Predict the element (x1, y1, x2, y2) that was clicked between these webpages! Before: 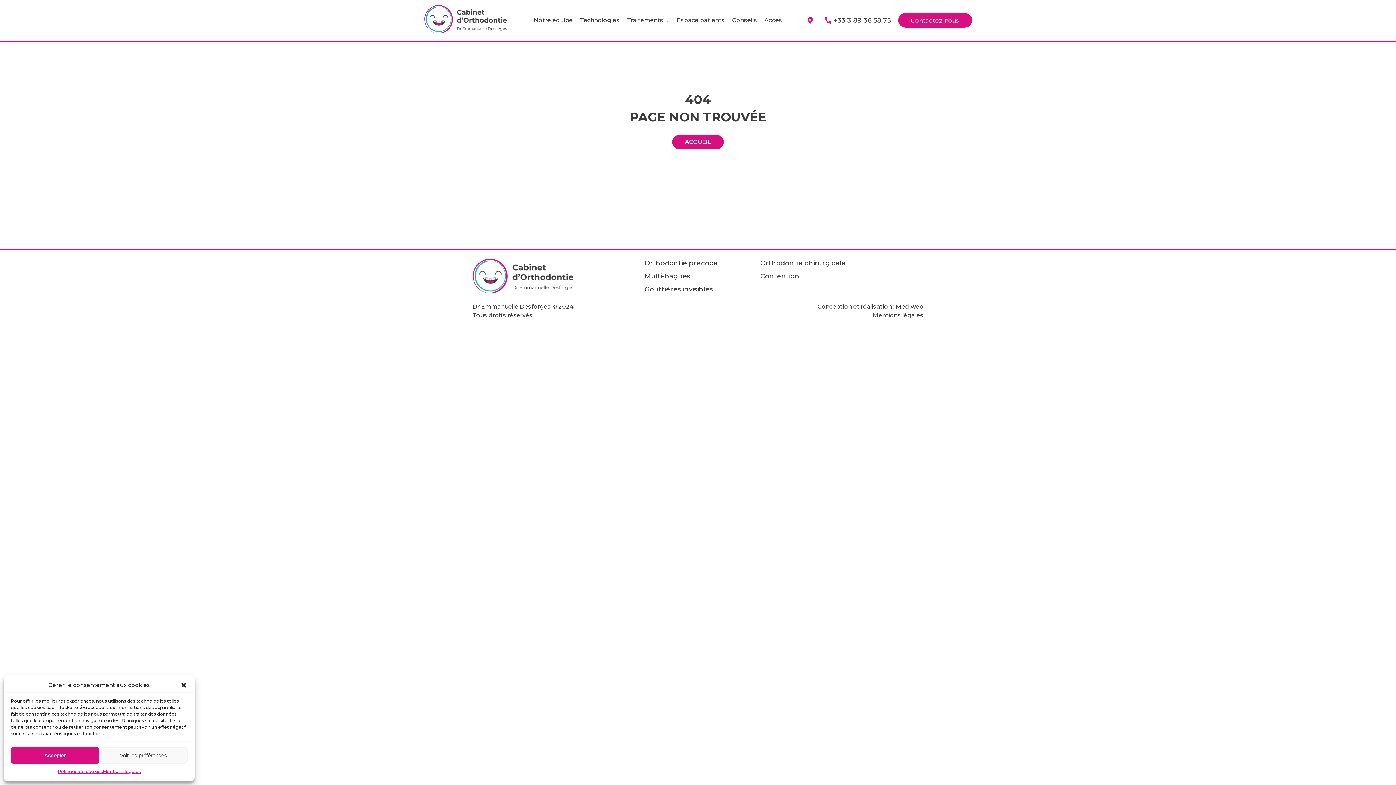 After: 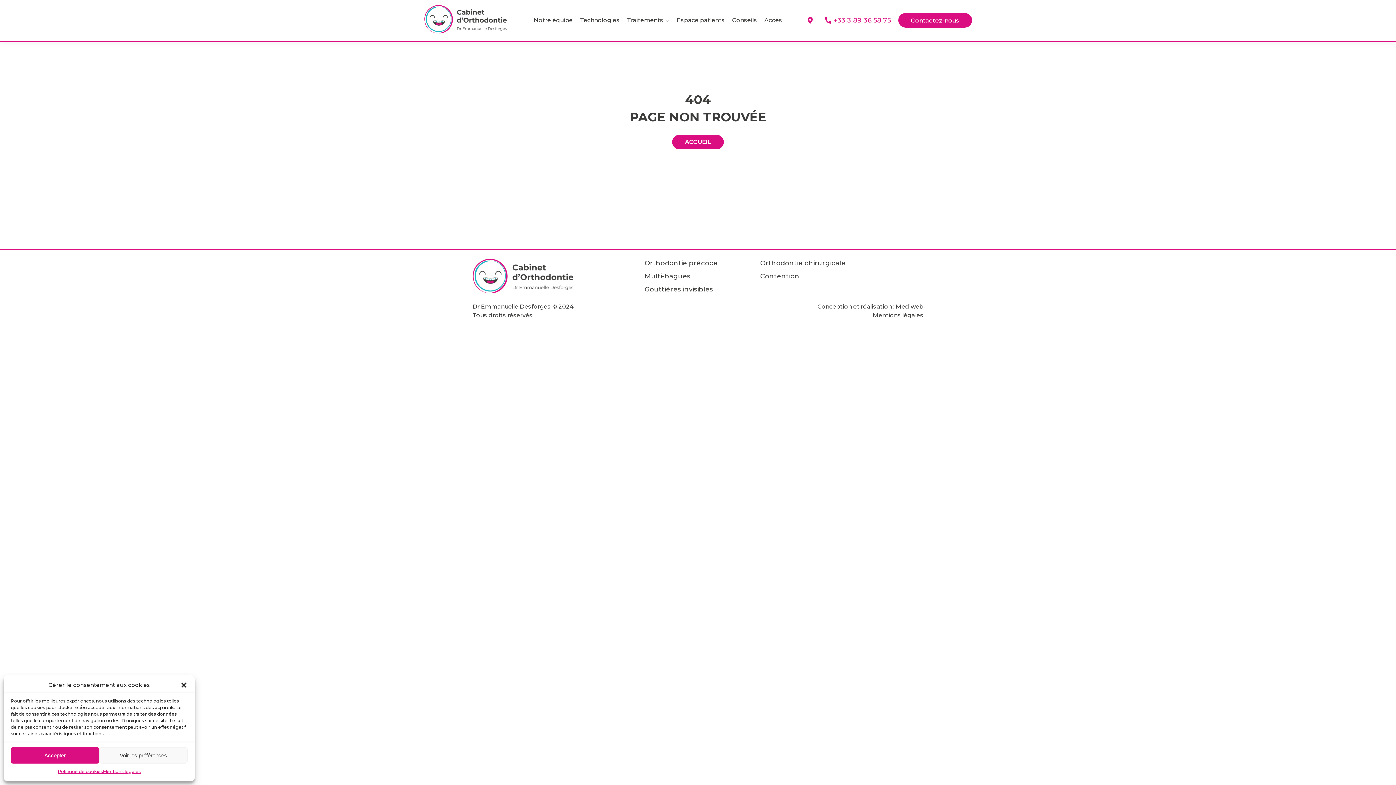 Action: label: +33 3 89 36 58 75 bbox: (824, 16, 891, 24)